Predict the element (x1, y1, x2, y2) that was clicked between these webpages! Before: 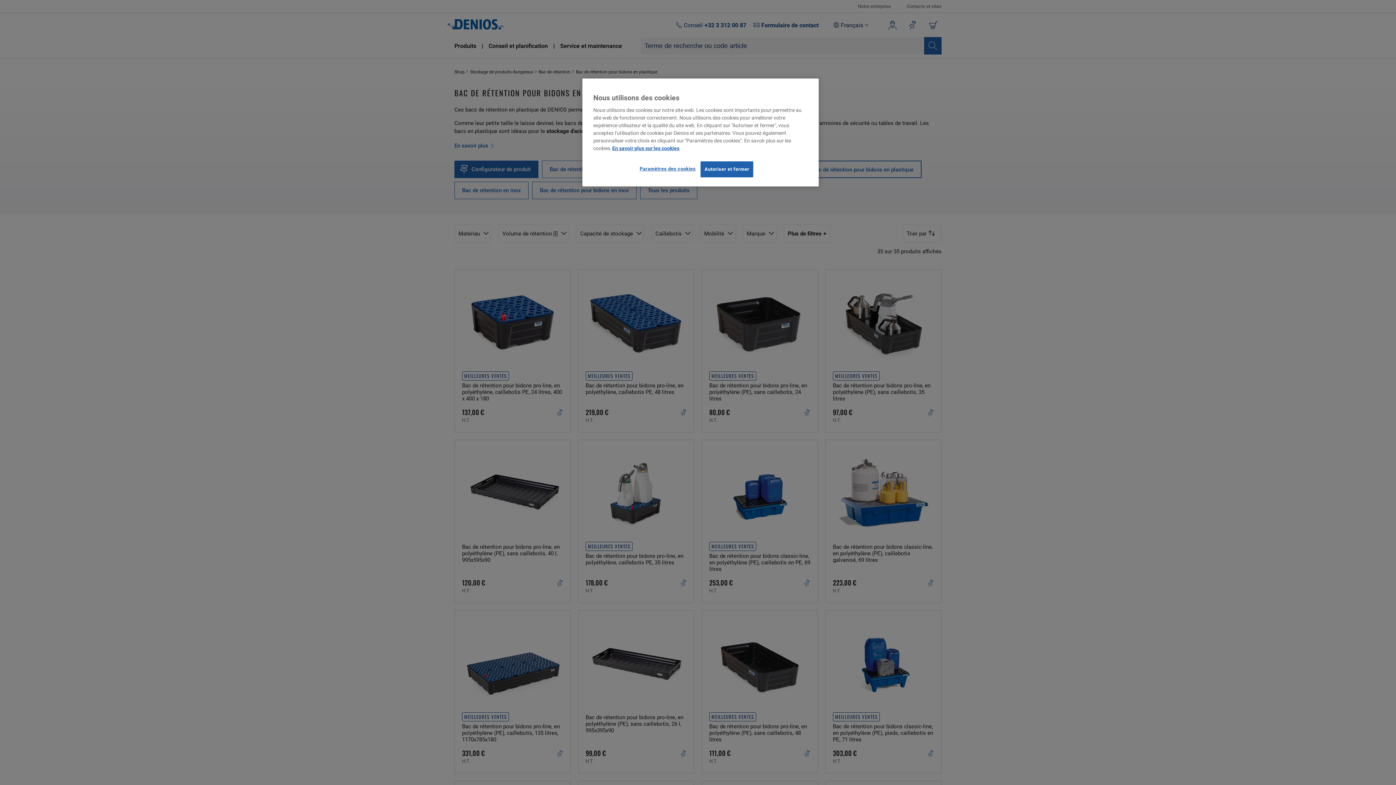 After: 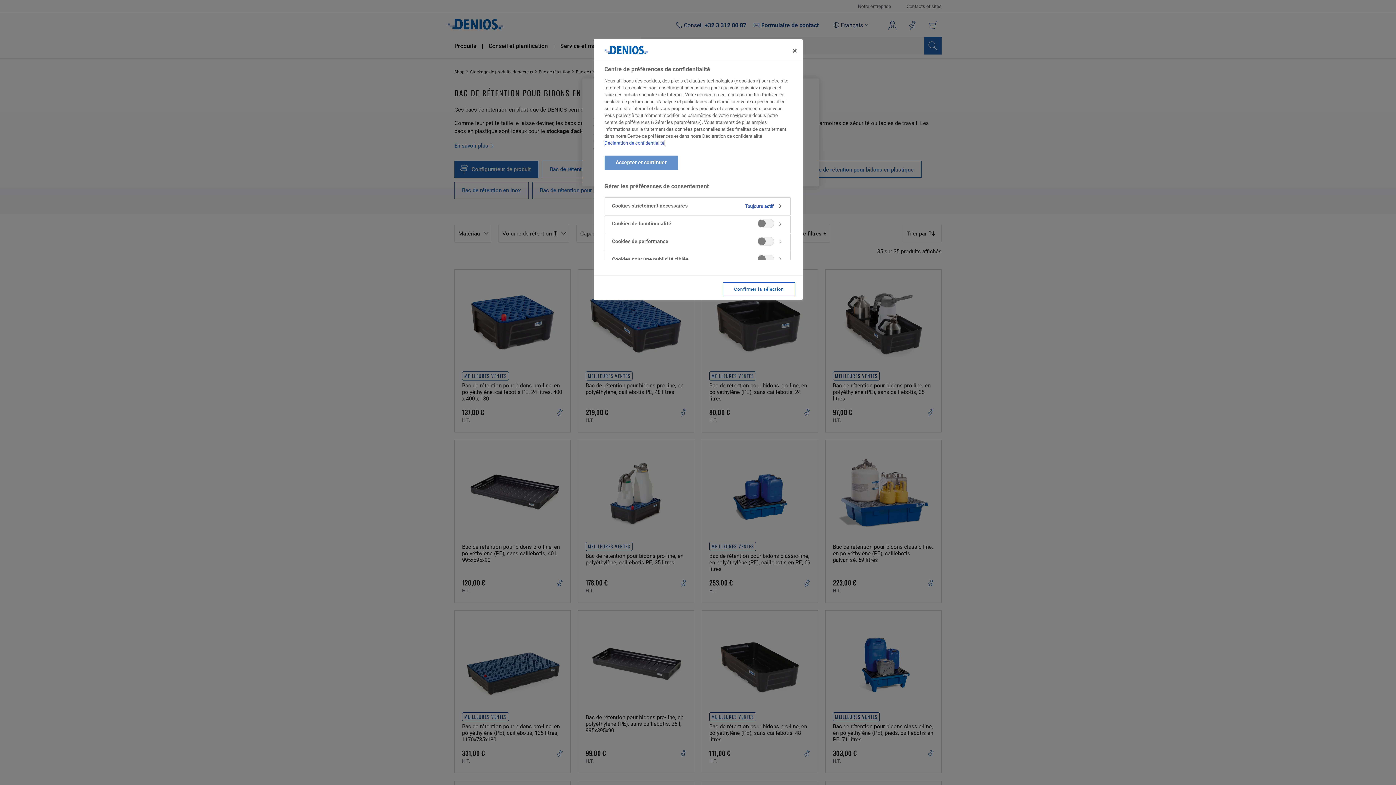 Action: bbox: (639, 161, 695, 176) label: Paramètres des cookies